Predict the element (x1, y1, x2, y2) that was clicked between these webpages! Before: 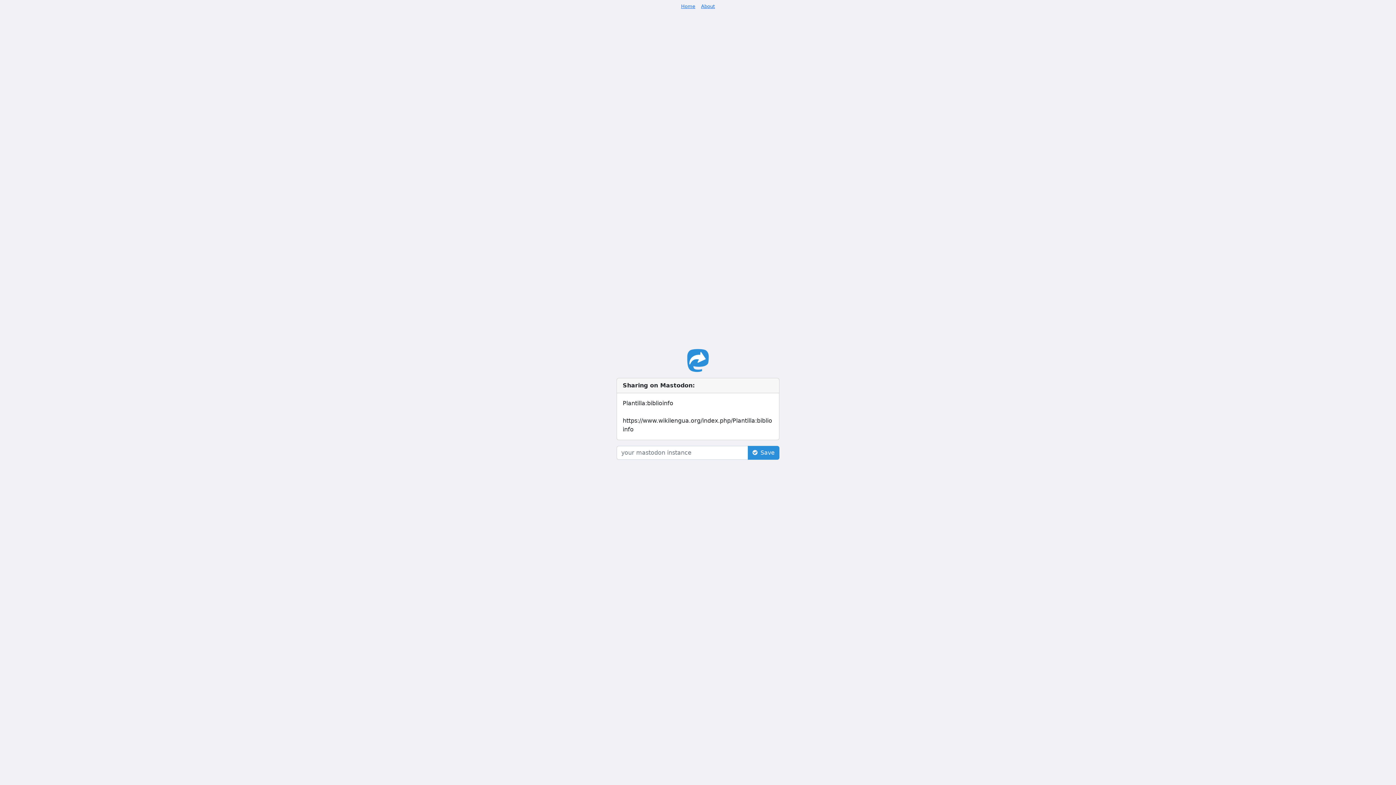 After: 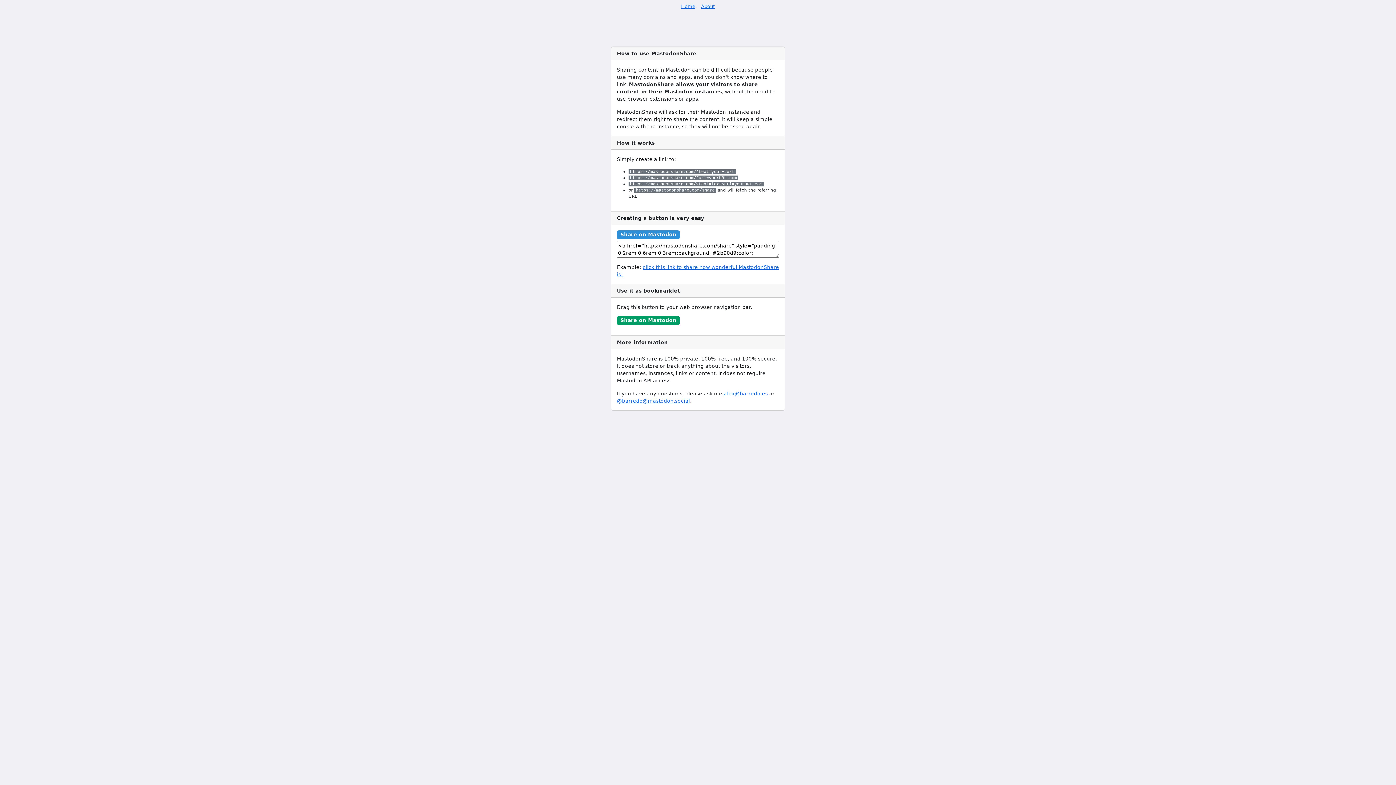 Action: bbox: (701, 3, 715, 9) label: About